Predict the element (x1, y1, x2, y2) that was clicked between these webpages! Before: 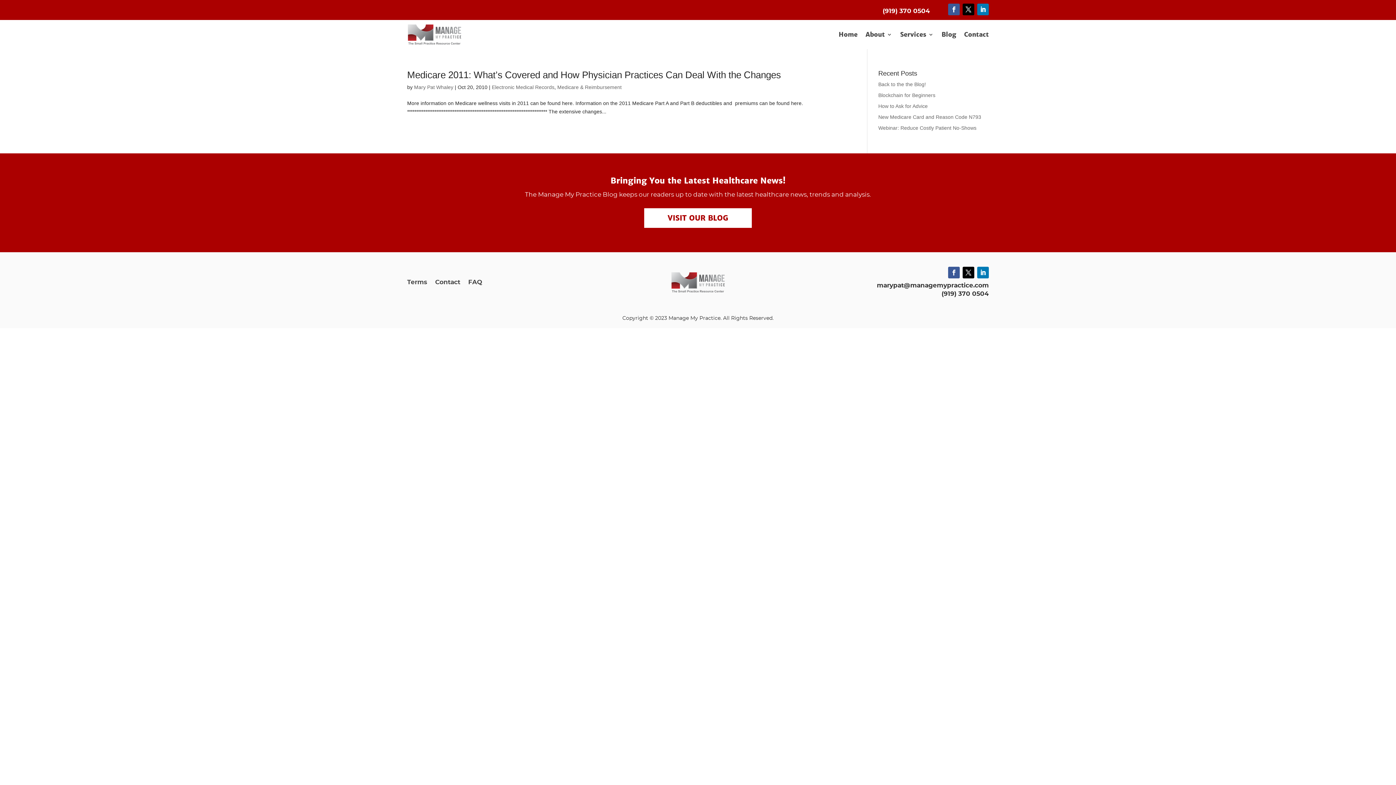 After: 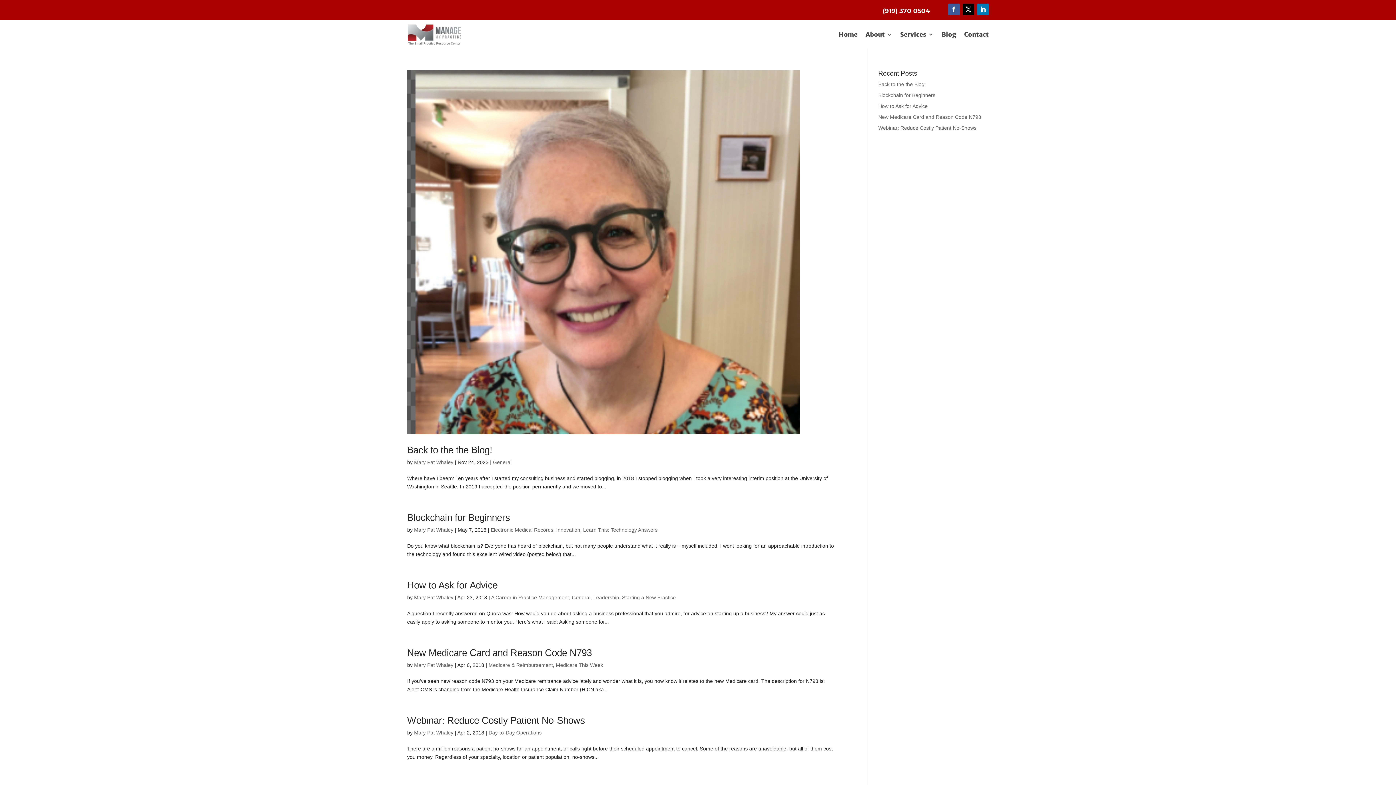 Action: bbox: (414, 84, 453, 90) label: Mary Pat Whaley